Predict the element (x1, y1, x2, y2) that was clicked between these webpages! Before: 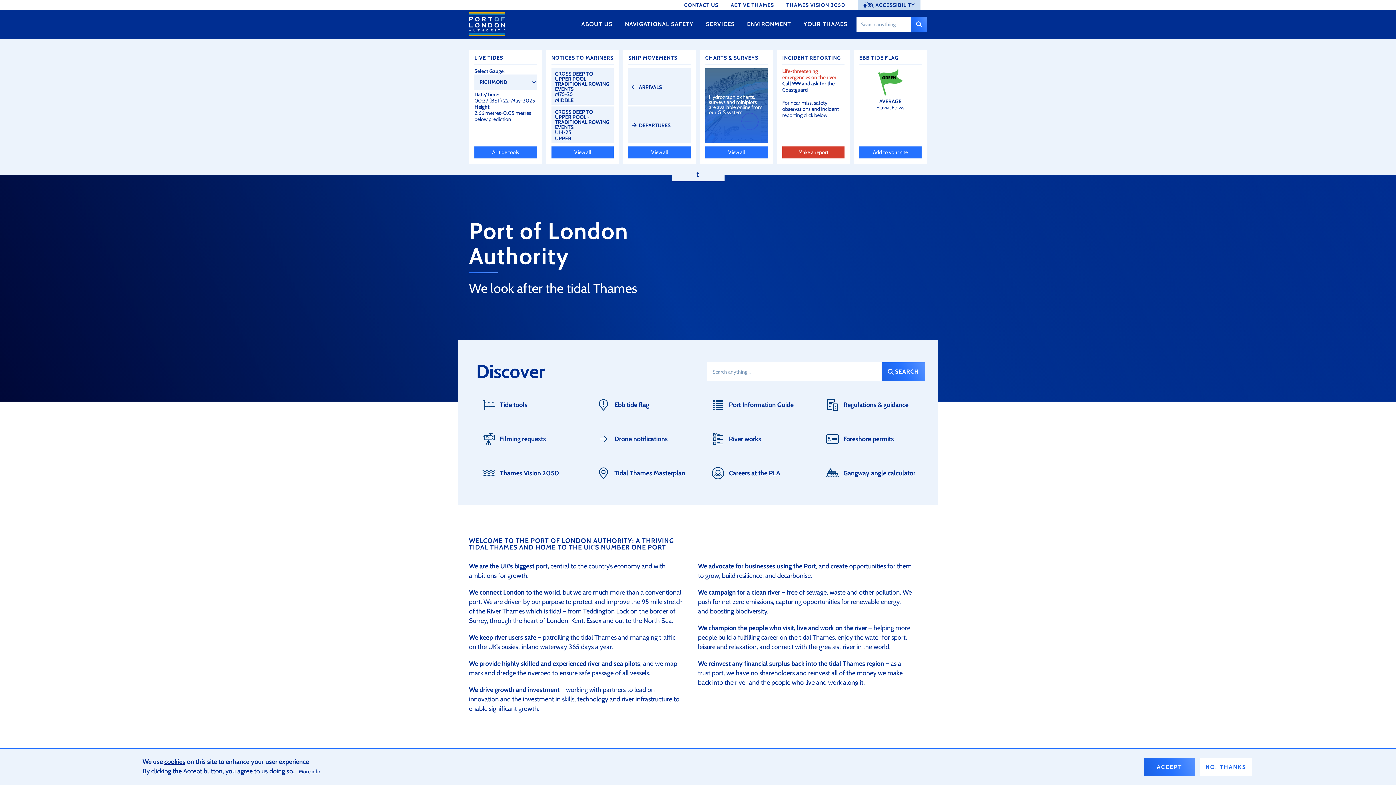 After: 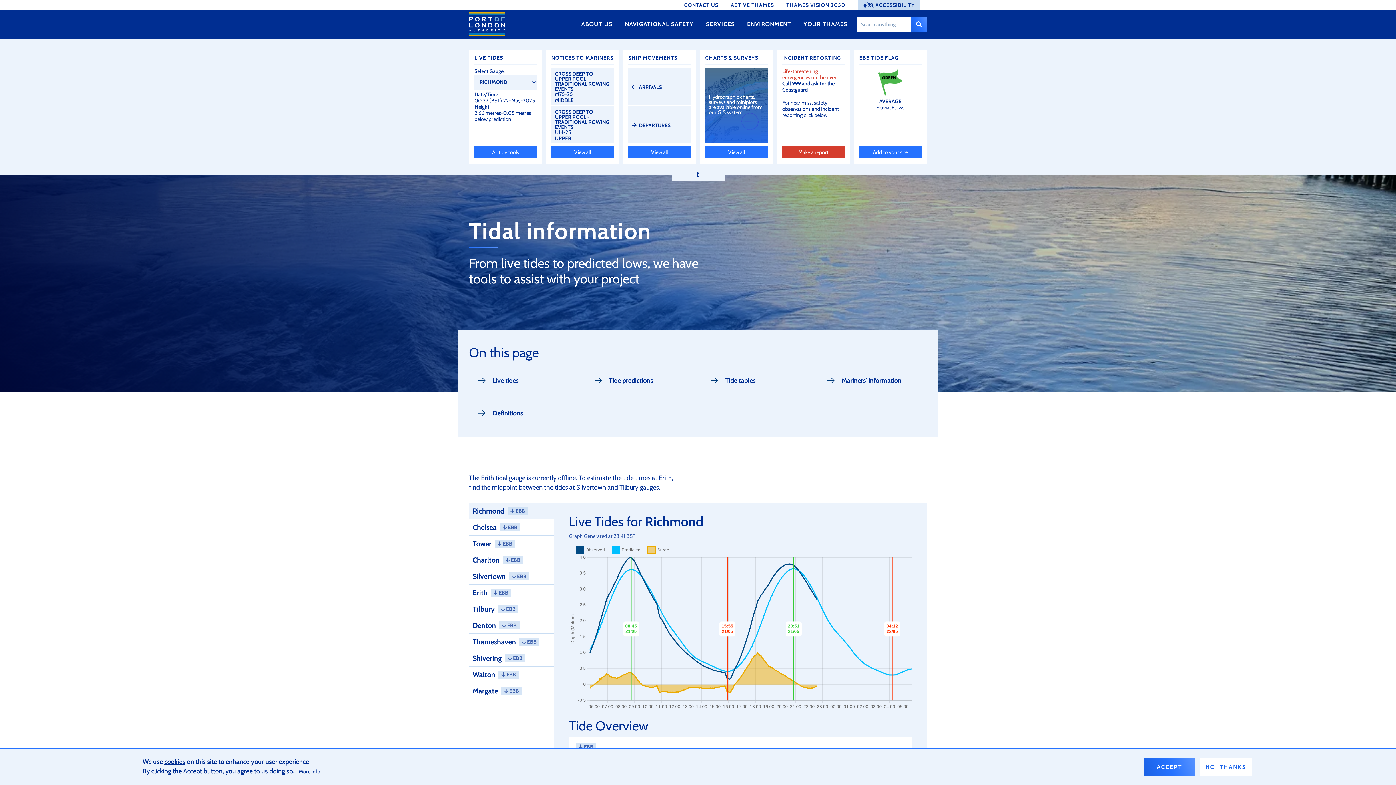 Action: bbox: (474, 146, 536, 158) label: All tide tools